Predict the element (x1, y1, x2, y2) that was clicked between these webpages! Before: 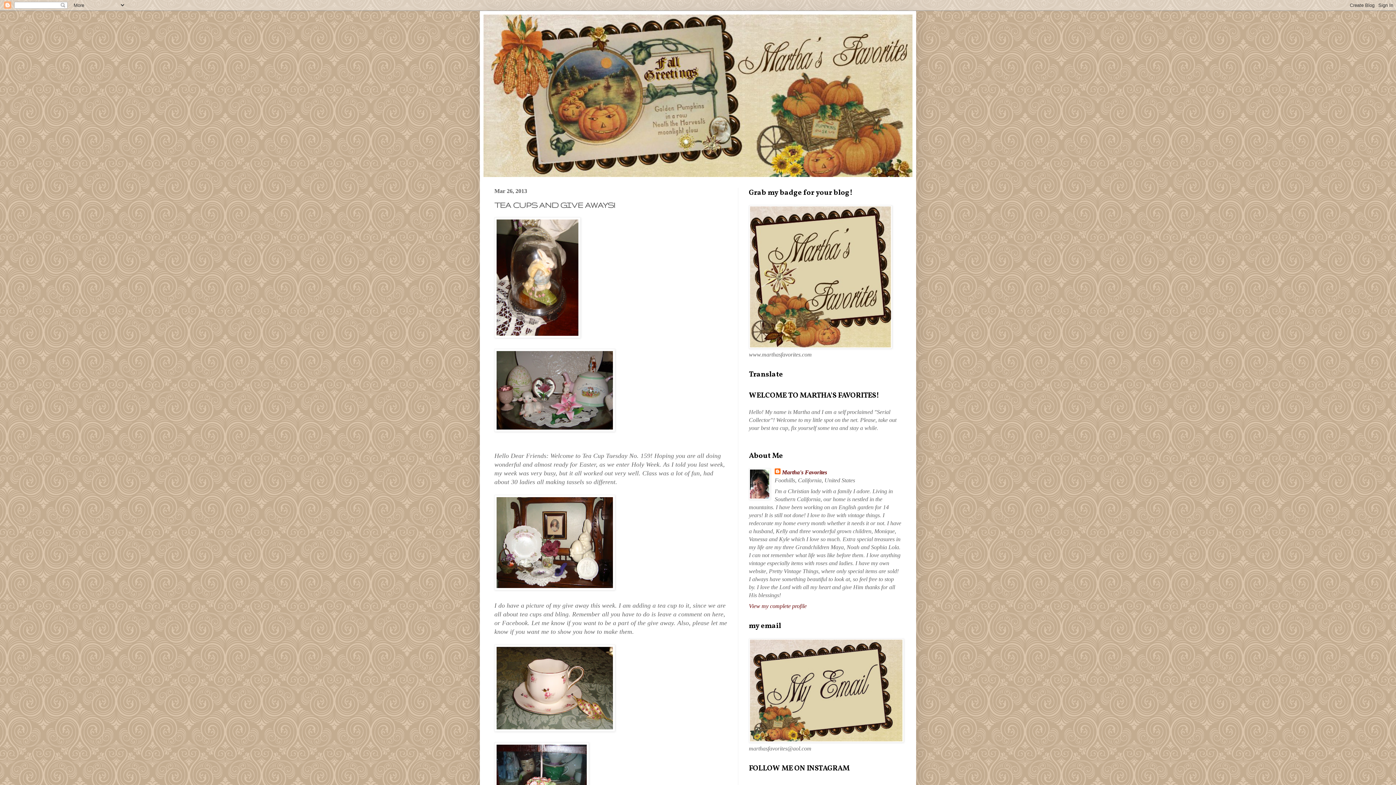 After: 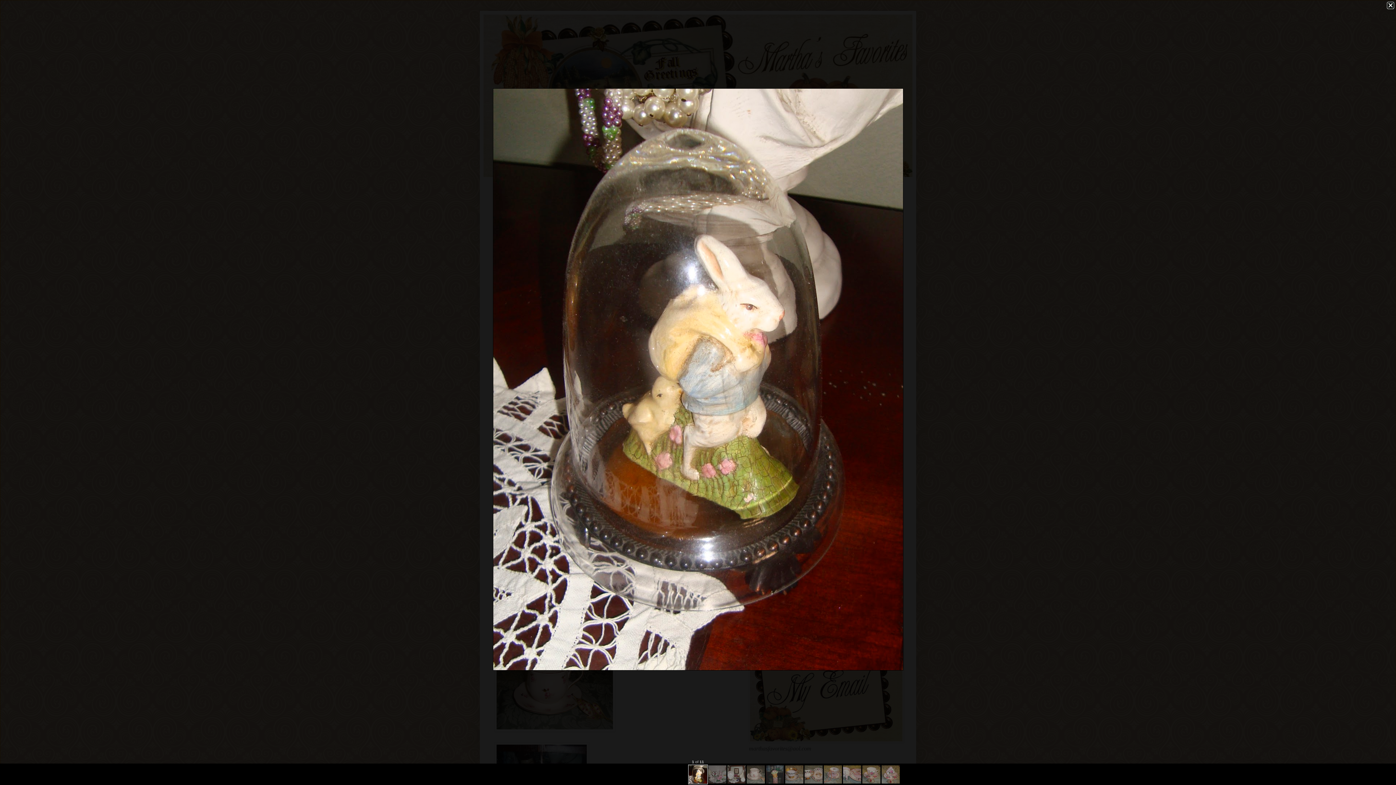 Action: bbox: (494, 332, 580, 339)